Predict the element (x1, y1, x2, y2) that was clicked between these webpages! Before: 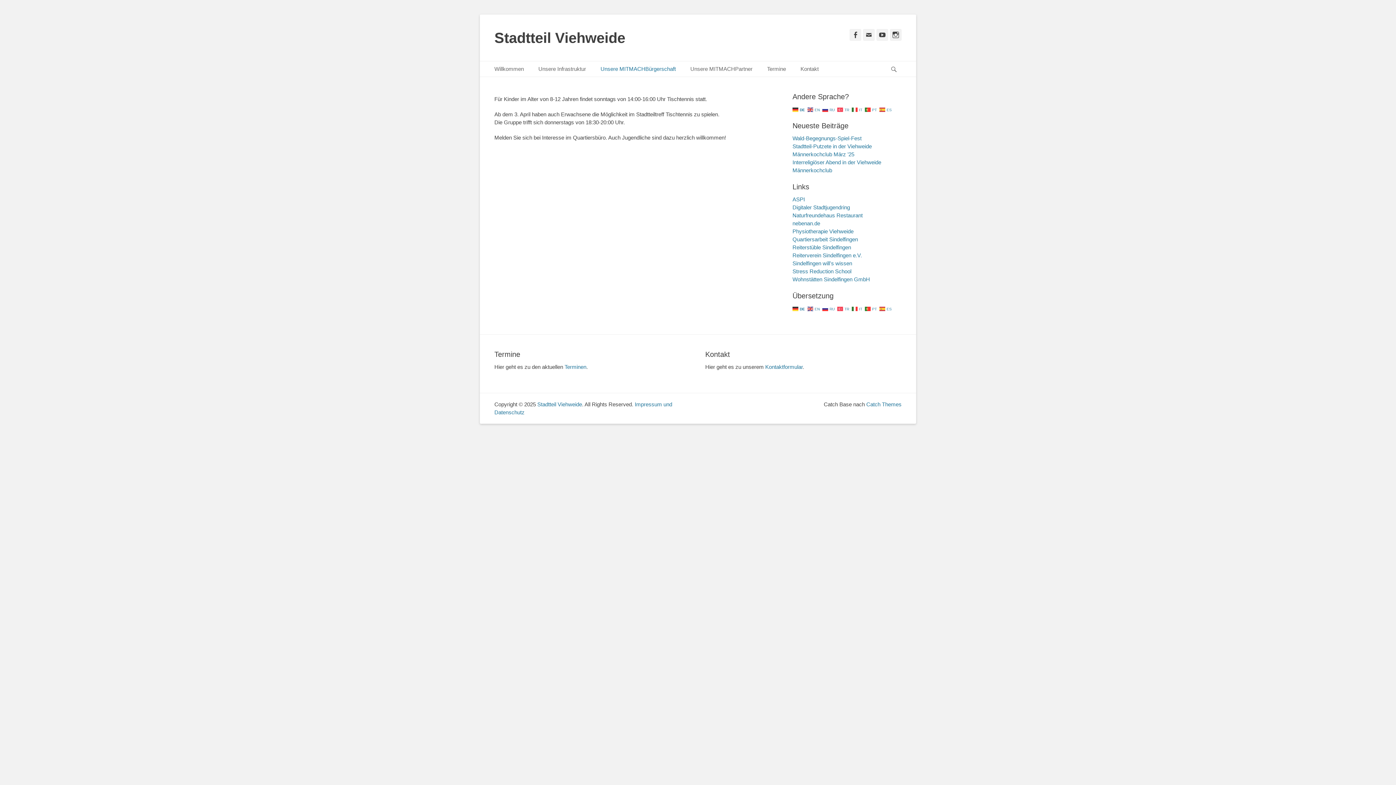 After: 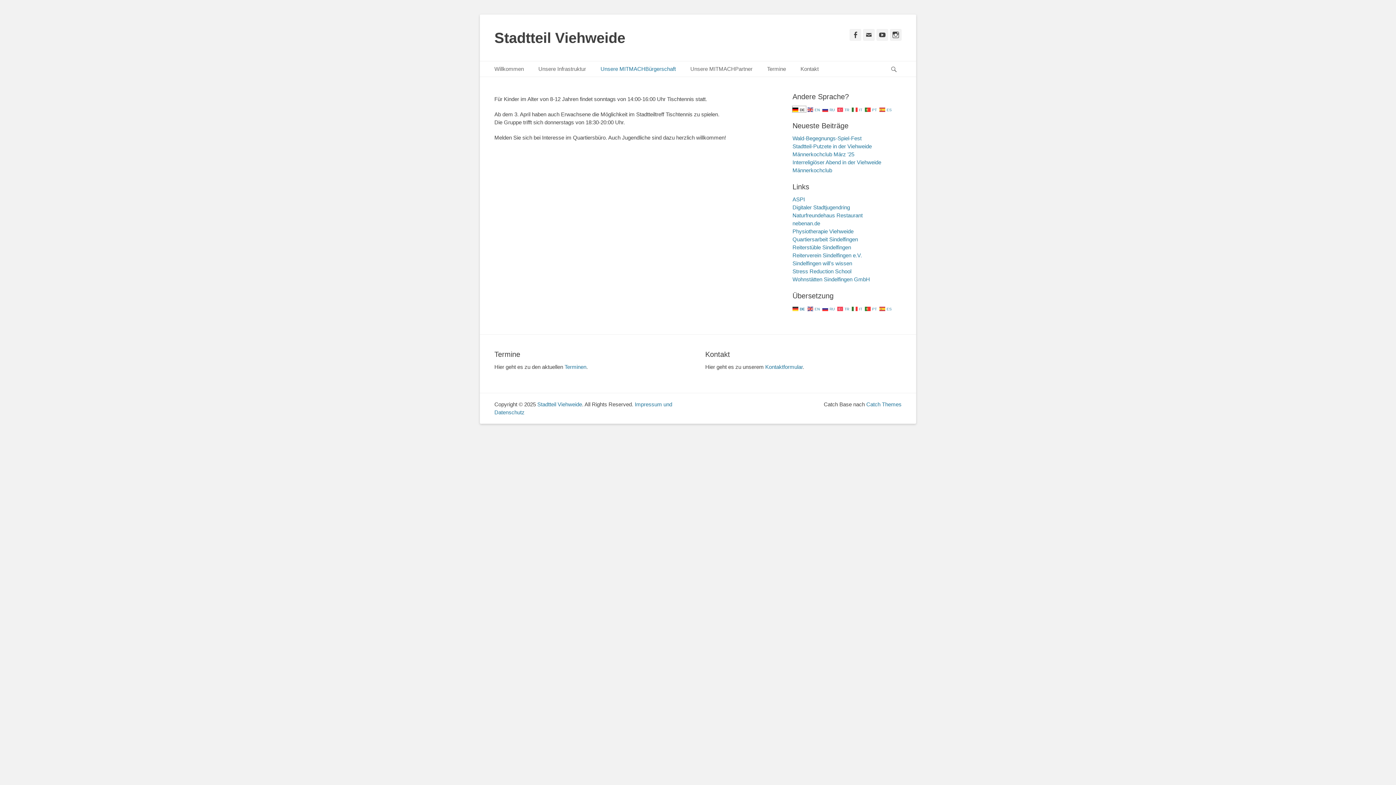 Action: label:  DE bbox: (792, 106, 806, 112)